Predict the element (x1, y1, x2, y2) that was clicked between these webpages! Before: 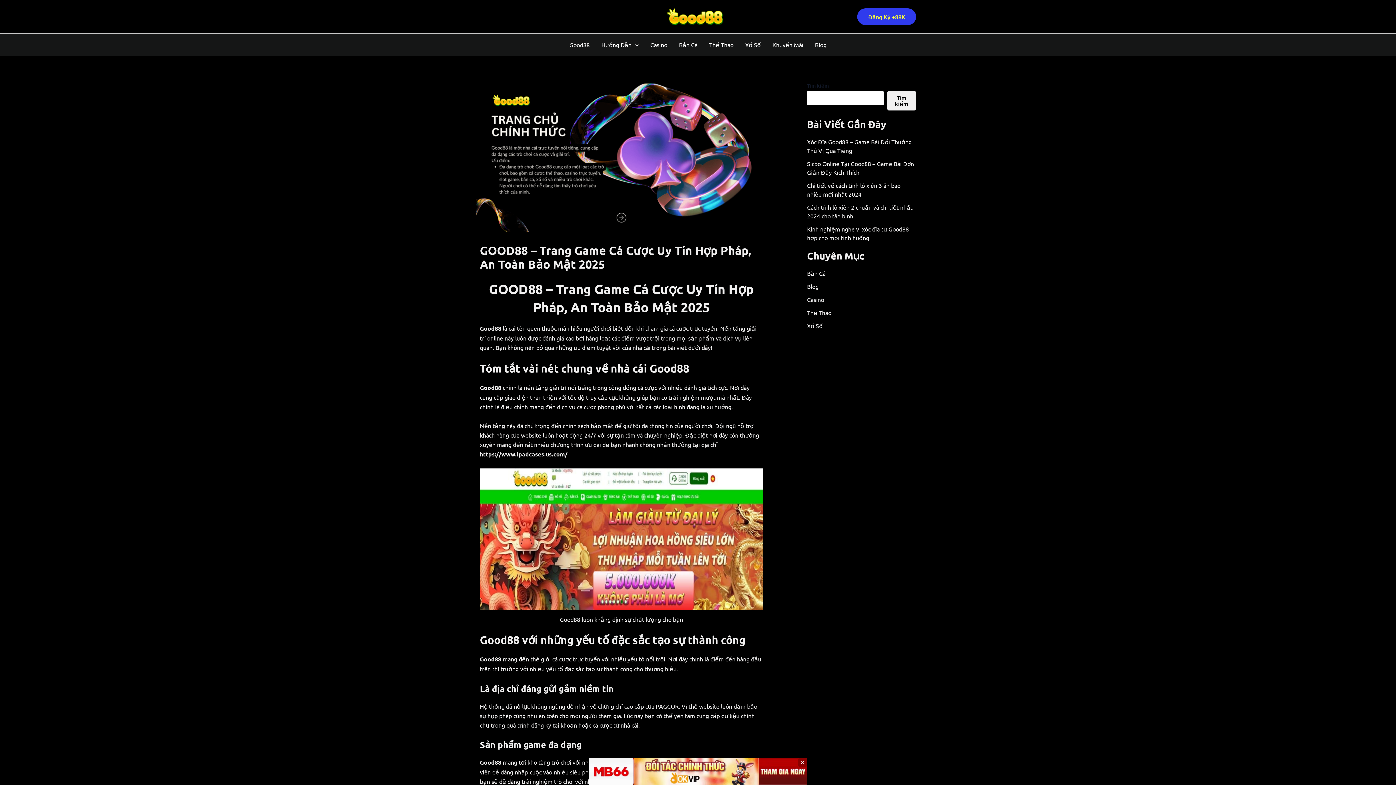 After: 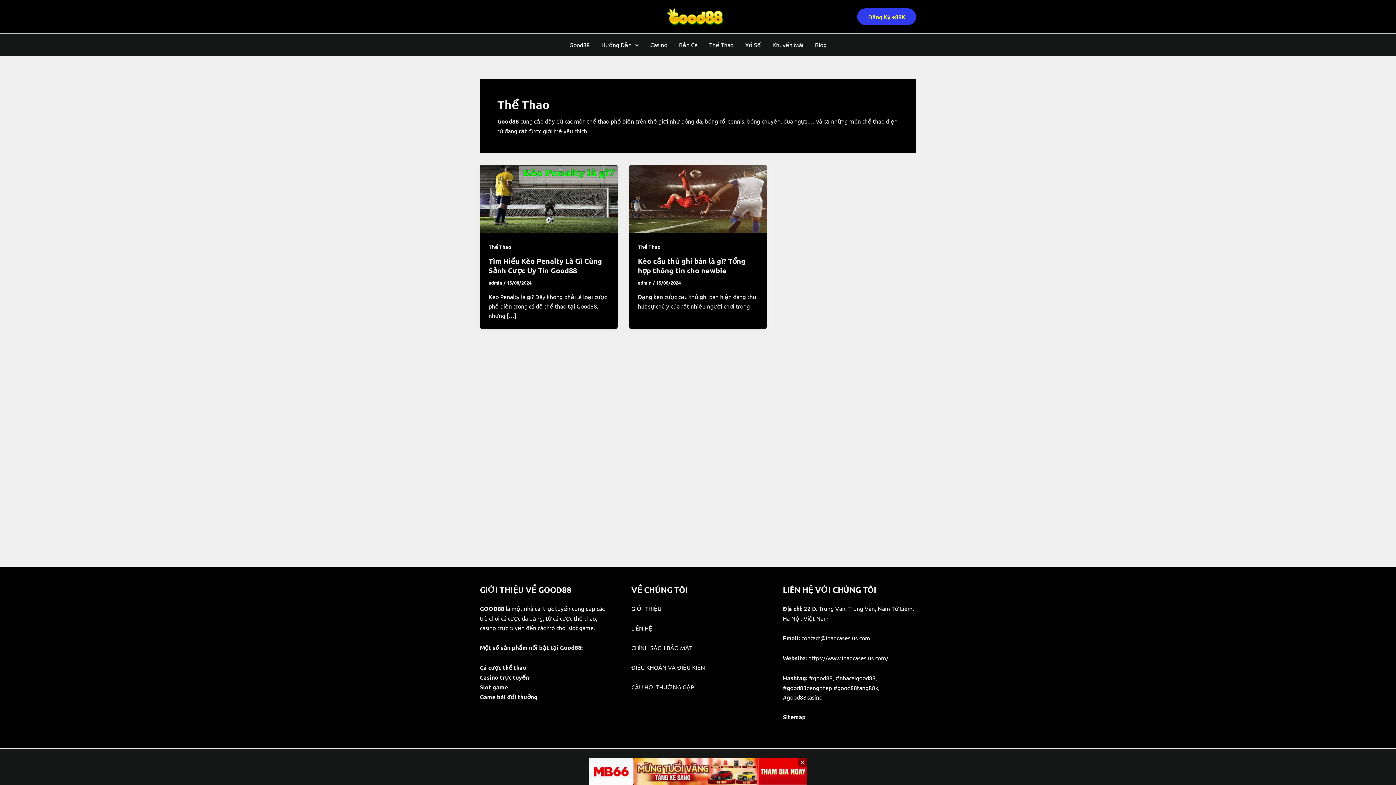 Action: label: Thể Thao bbox: (703, 33, 739, 55)